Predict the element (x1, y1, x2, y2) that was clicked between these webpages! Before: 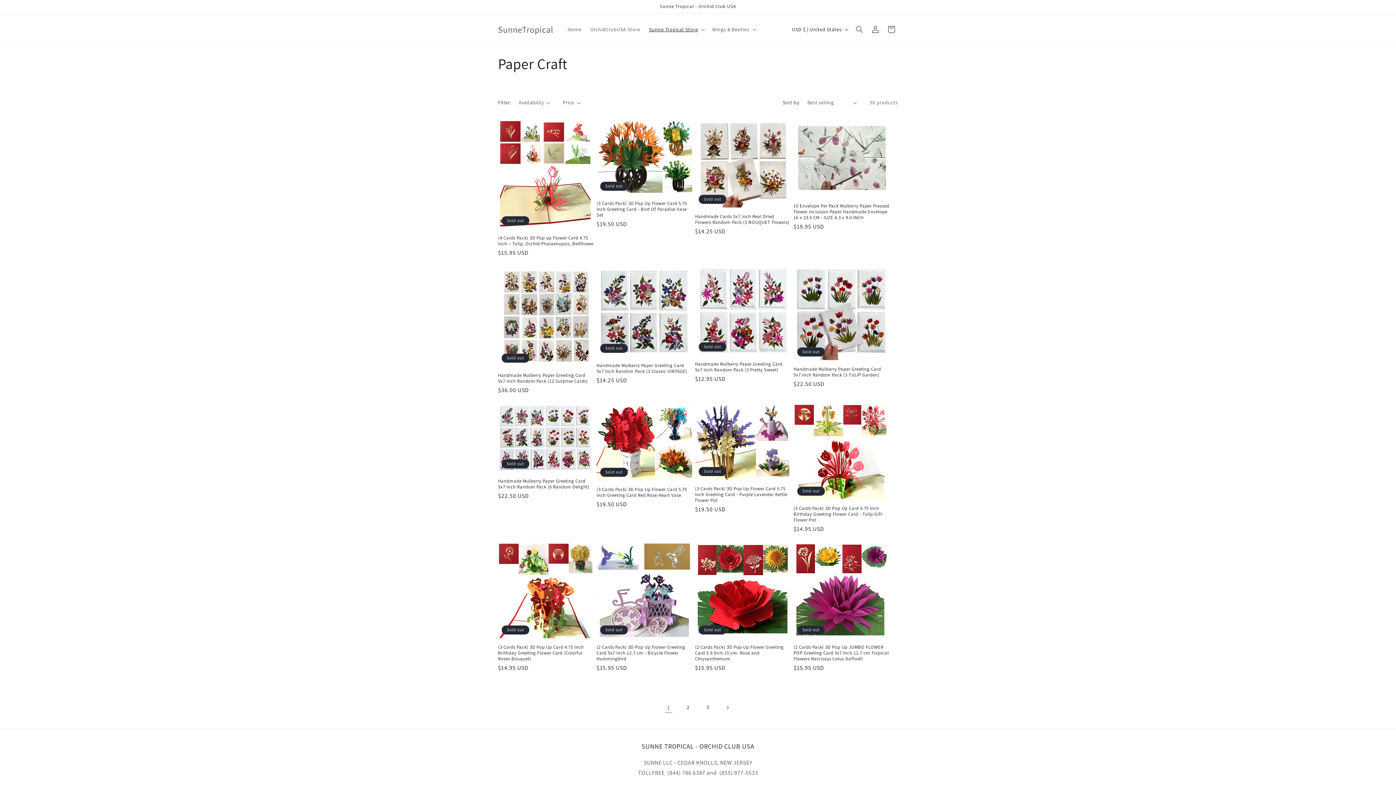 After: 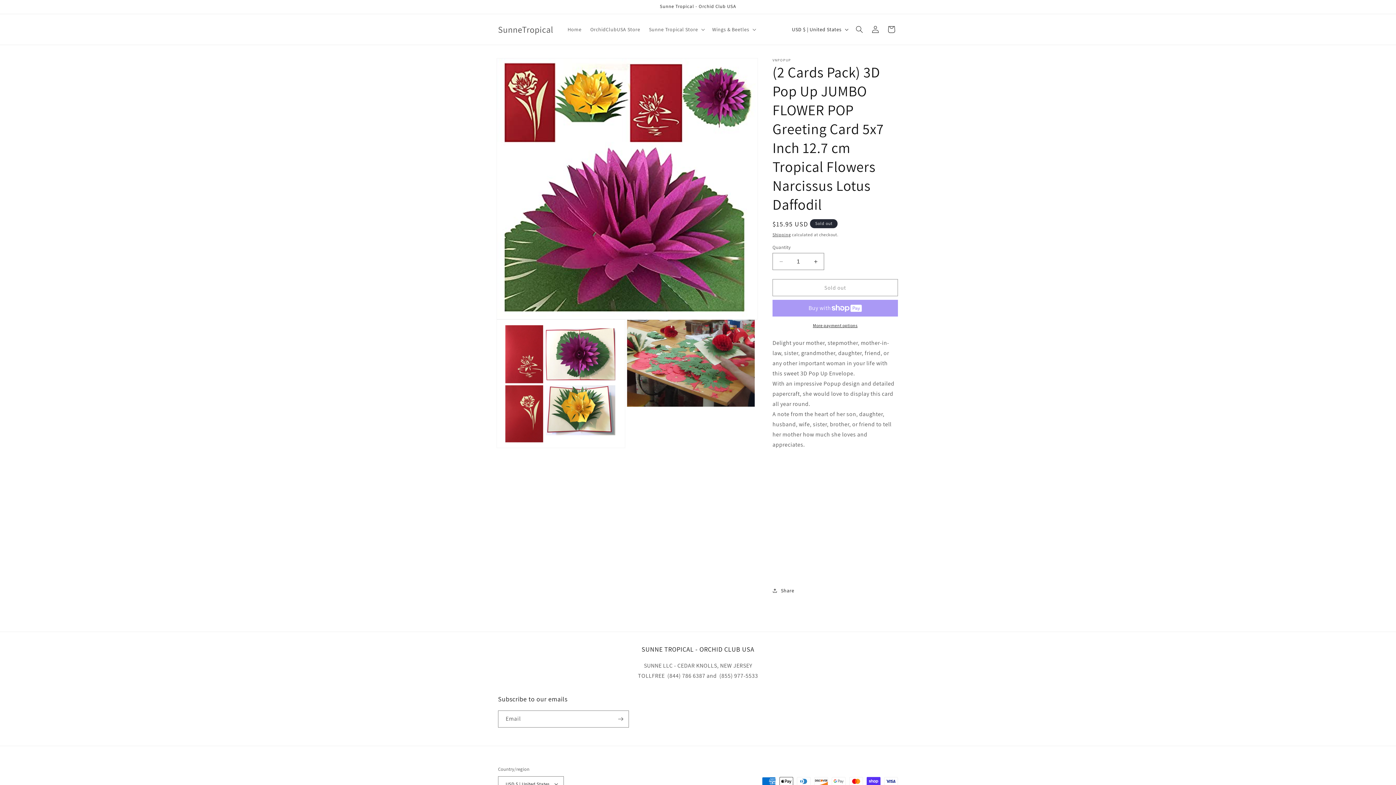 Action: label: (2 Cards Pack) 3D Pop Up JUMBO FLOWER POP Greeting Card 5x7 Inch 12.7 cm Tropical Flowers Narcissus Lotus Daffodil bbox: (793, 644, 889, 662)